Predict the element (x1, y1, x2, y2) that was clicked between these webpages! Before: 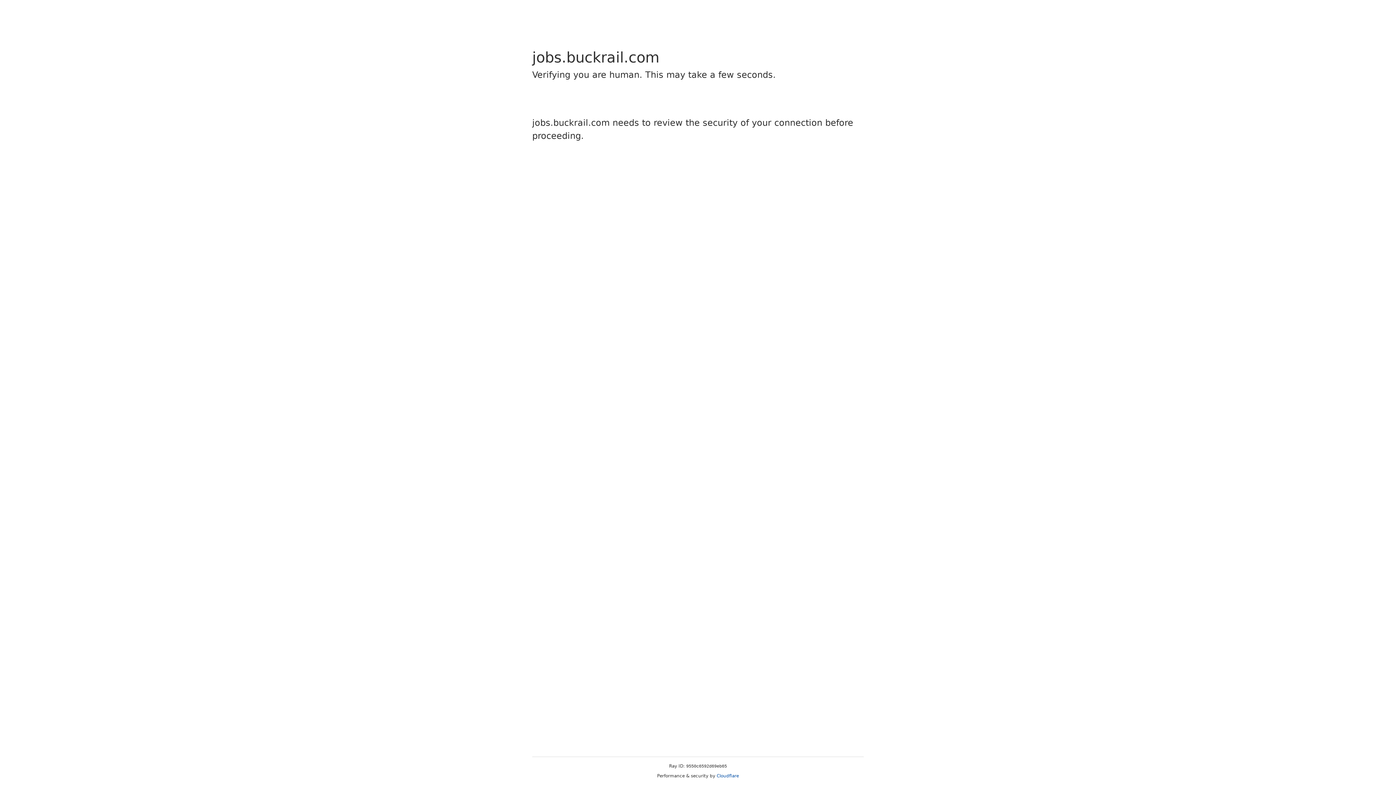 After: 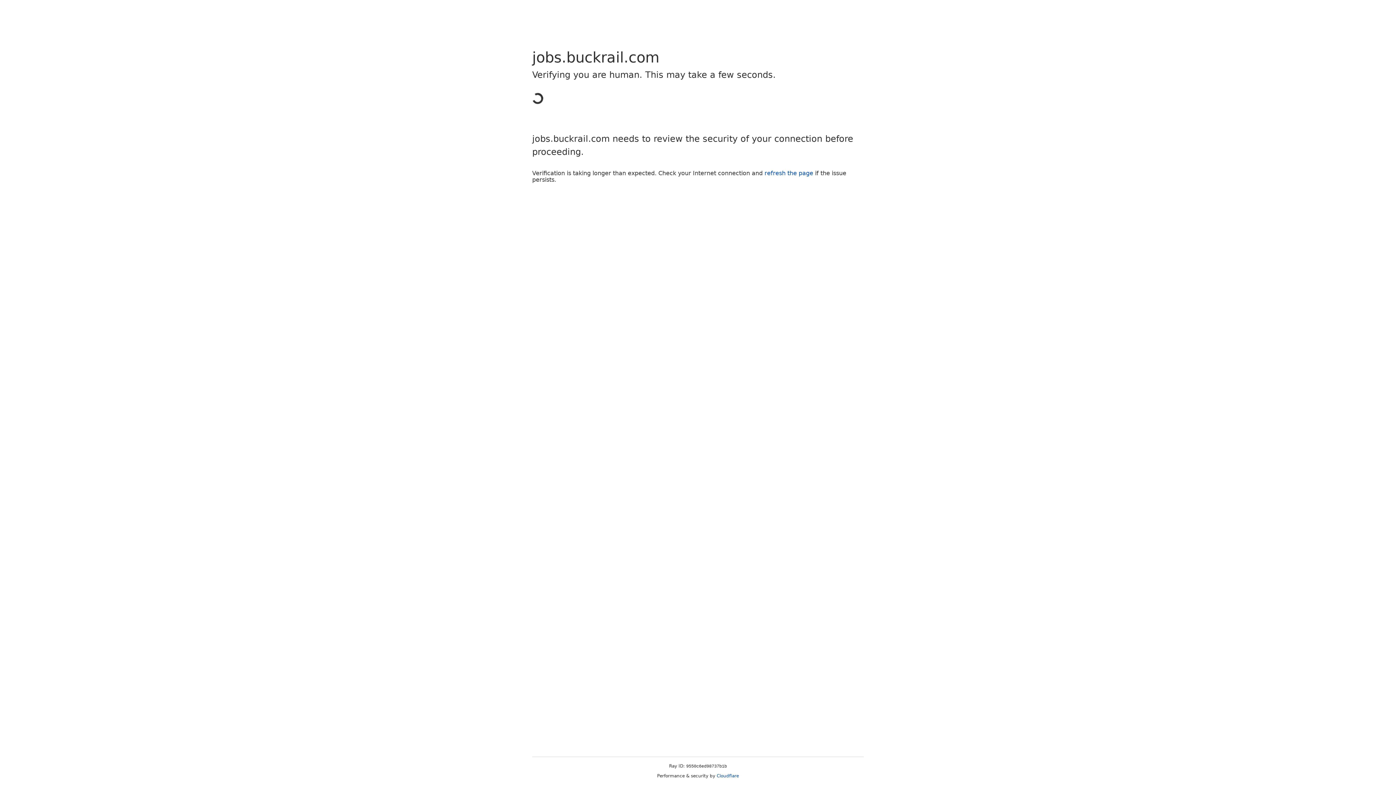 Action: label: Cloudflare bbox: (716, 773, 739, 778)